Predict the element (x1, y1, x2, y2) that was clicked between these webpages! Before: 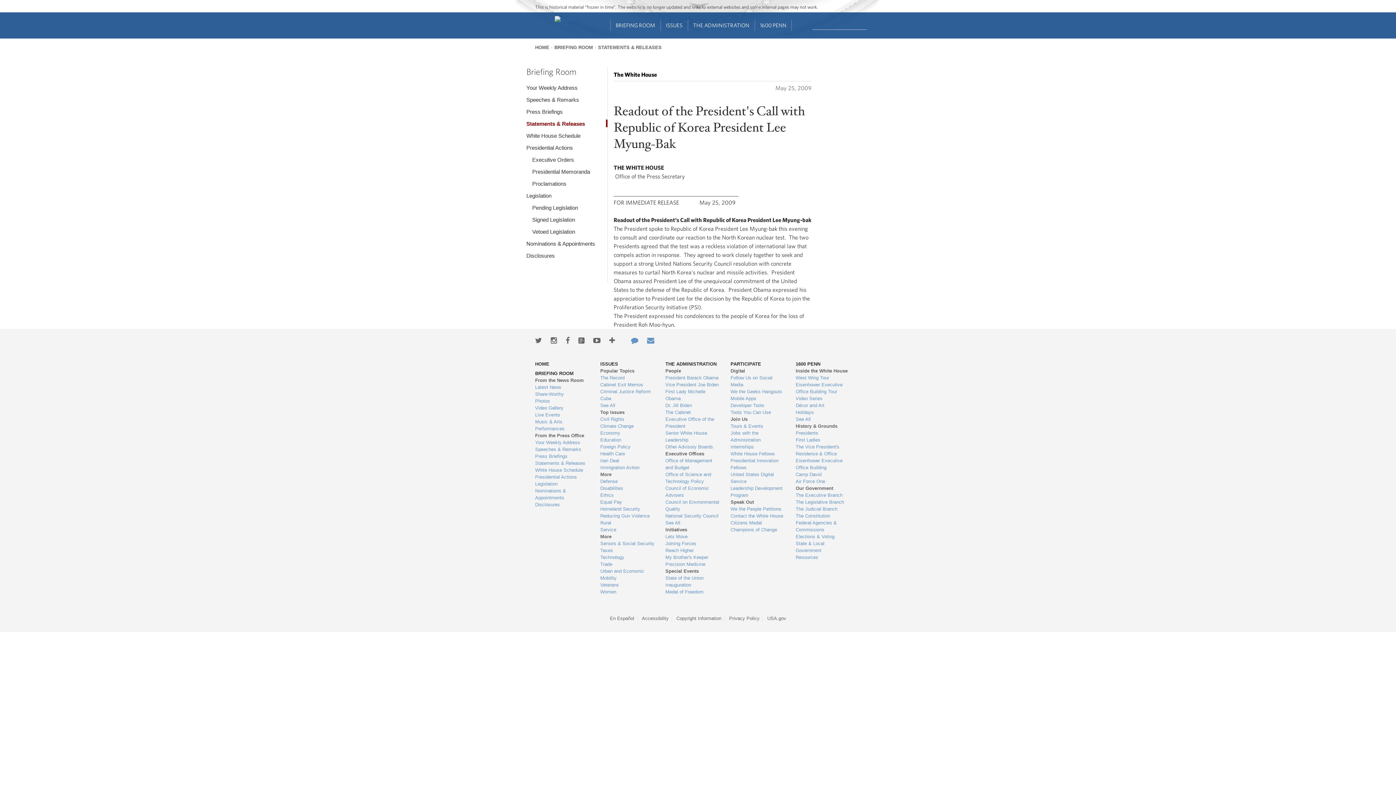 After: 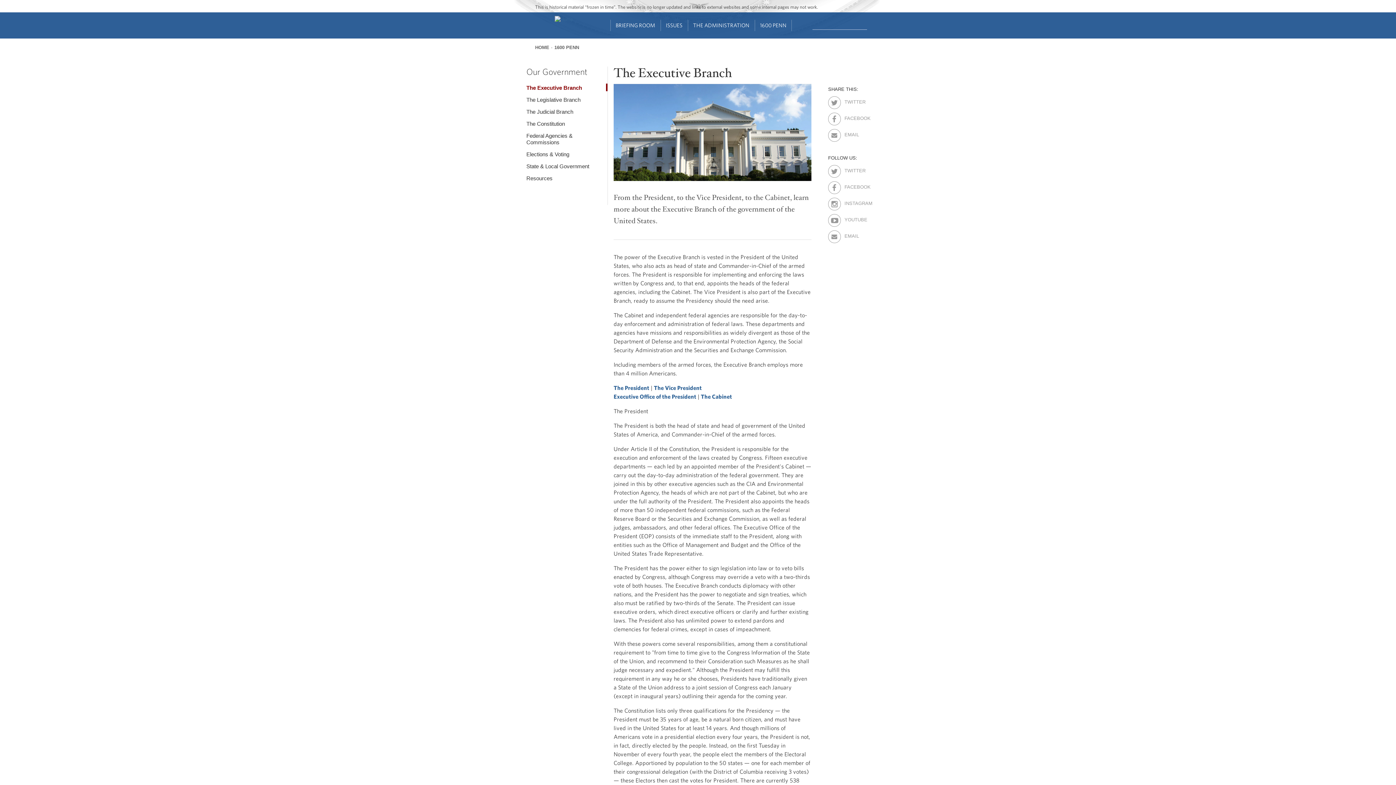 Action: label: The Executive Branch bbox: (795, 492, 850, 498)